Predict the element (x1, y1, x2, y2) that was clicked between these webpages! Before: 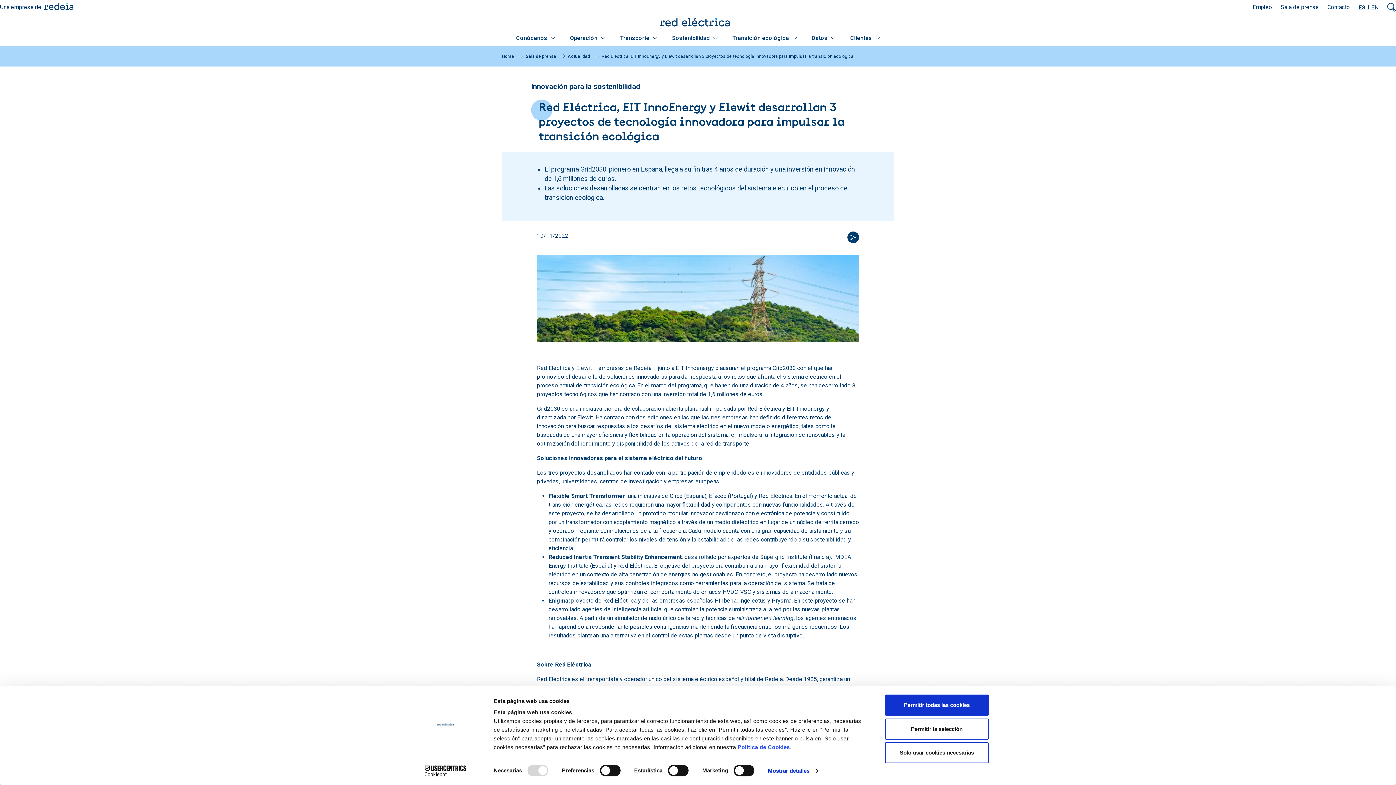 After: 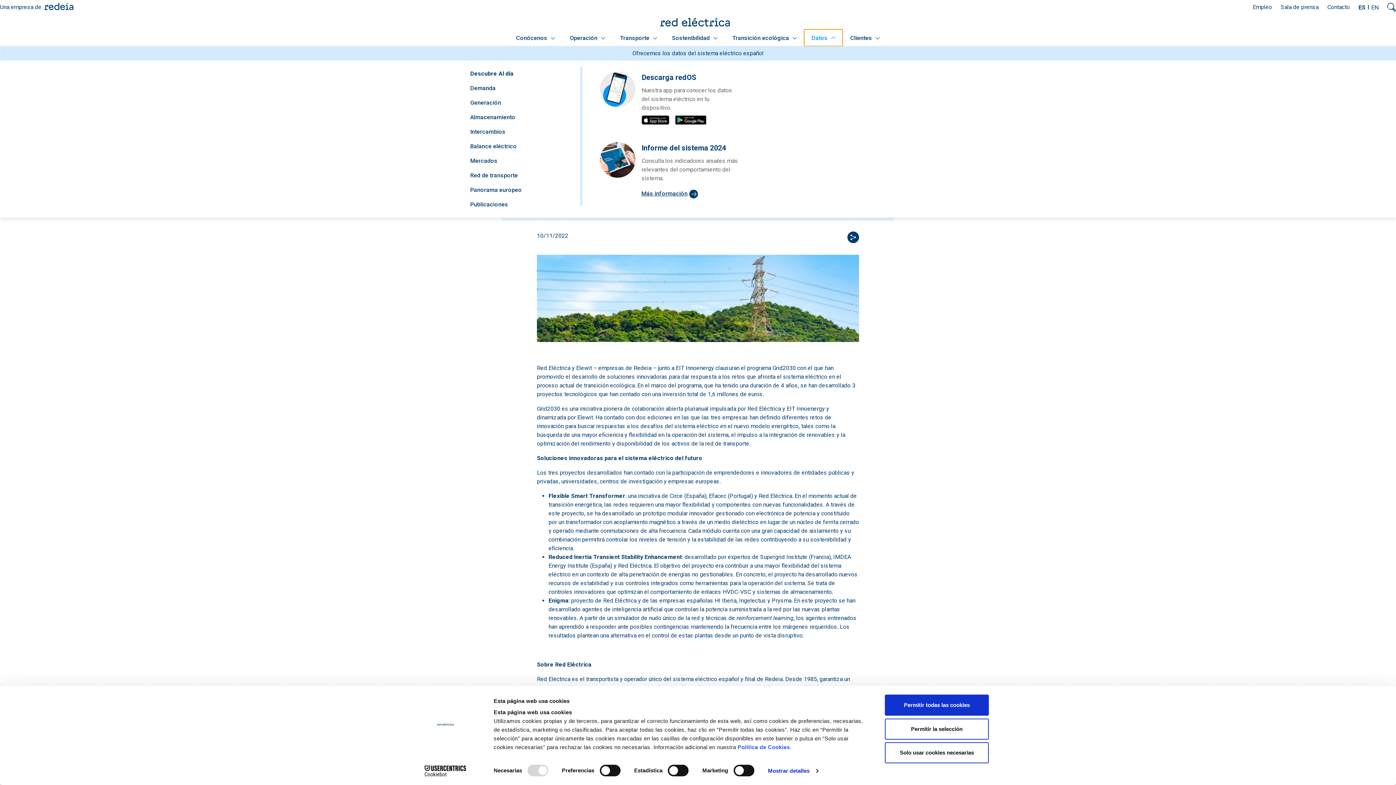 Action: bbox: (804, 29, 843, 46) label: Datos 